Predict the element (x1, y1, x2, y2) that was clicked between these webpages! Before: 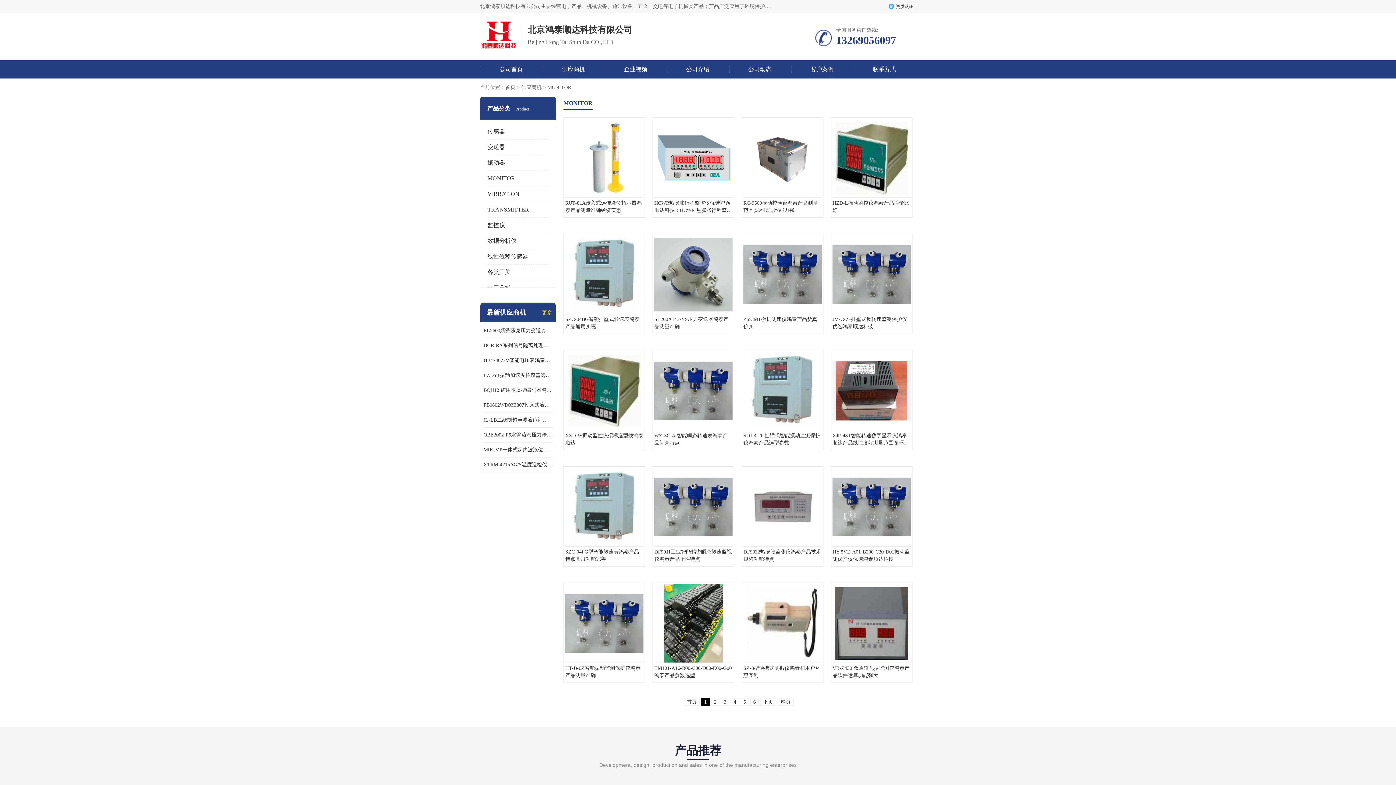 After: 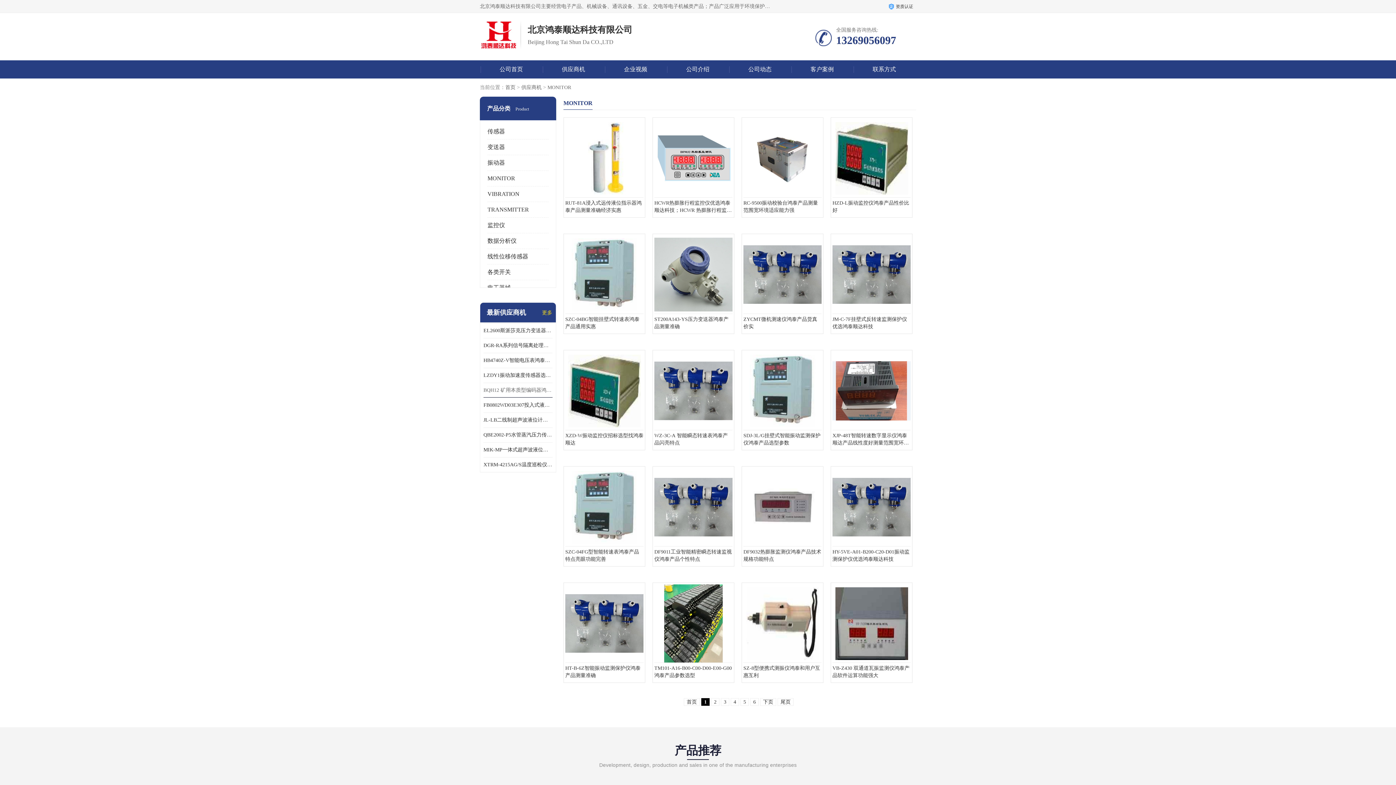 Action: label: BQH12 矿用本质型编码器鸿泰产品实物展示 bbox: (483, 382, 552, 397)